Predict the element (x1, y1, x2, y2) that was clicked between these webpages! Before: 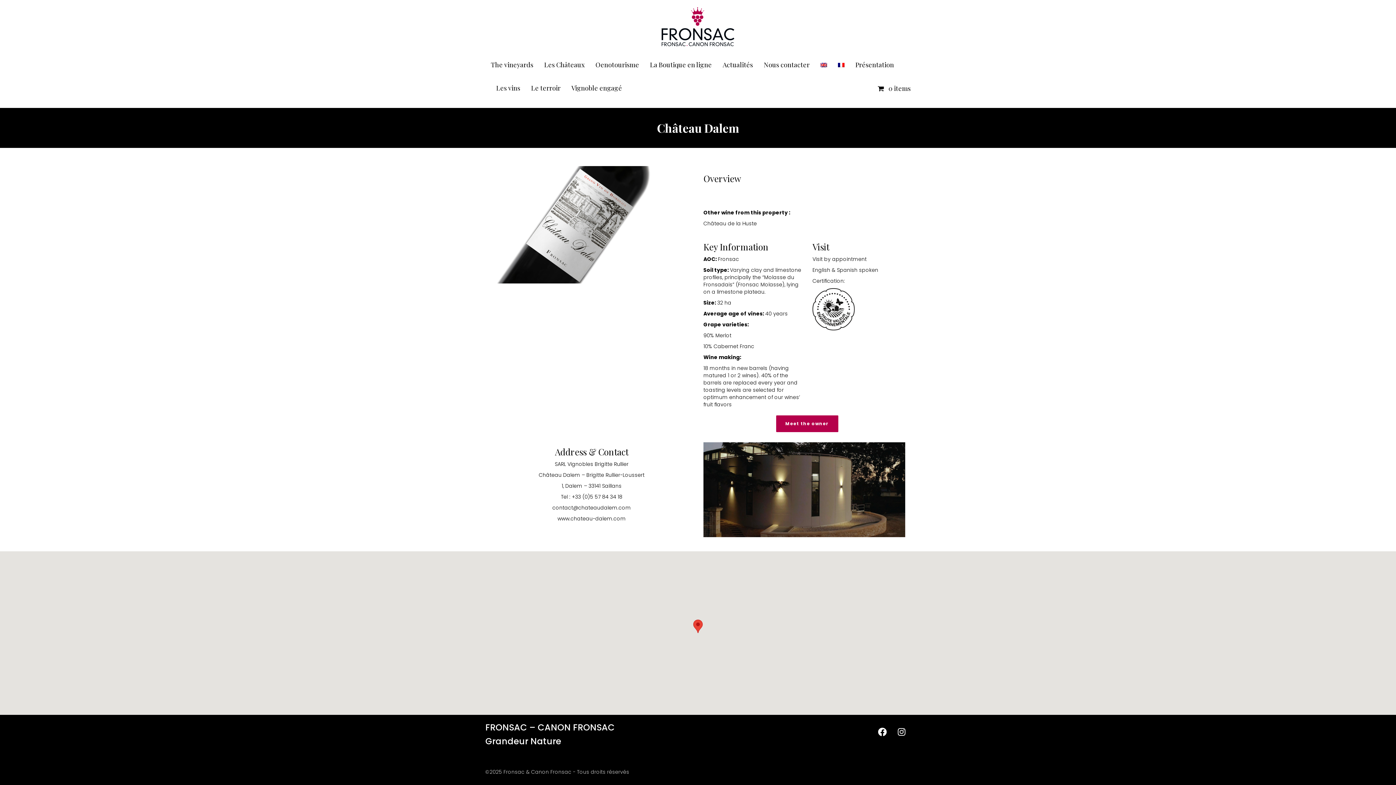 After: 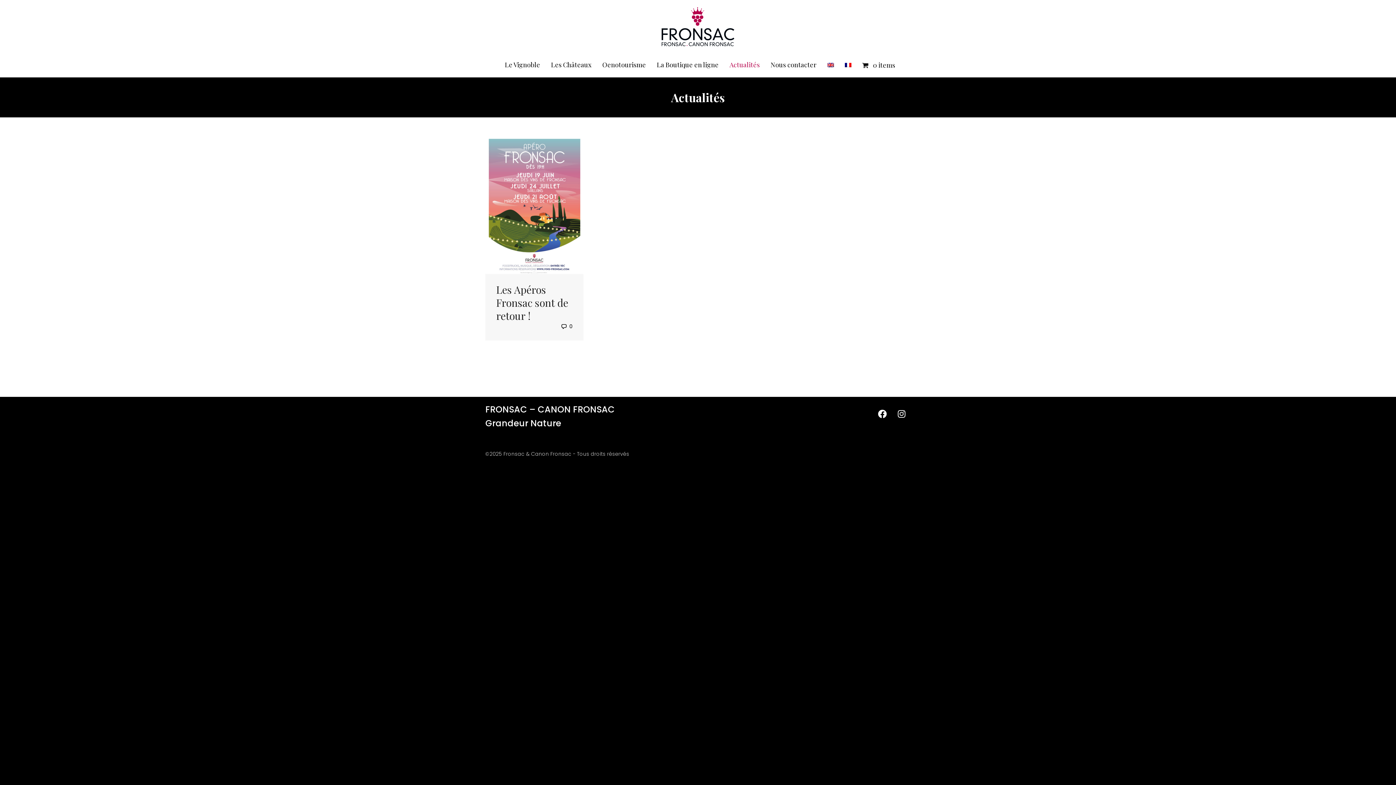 Action: bbox: (717, 53, 758, 76) label: Actualités